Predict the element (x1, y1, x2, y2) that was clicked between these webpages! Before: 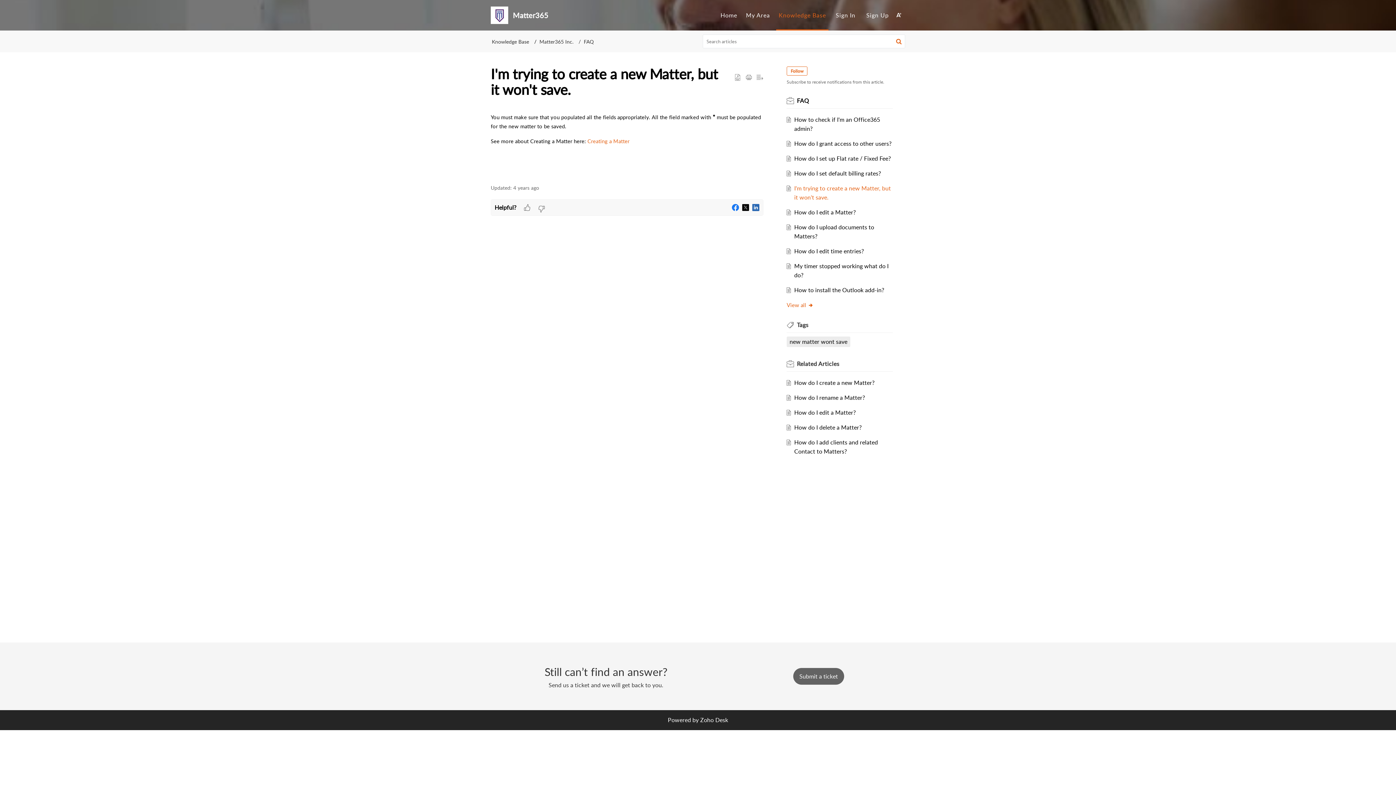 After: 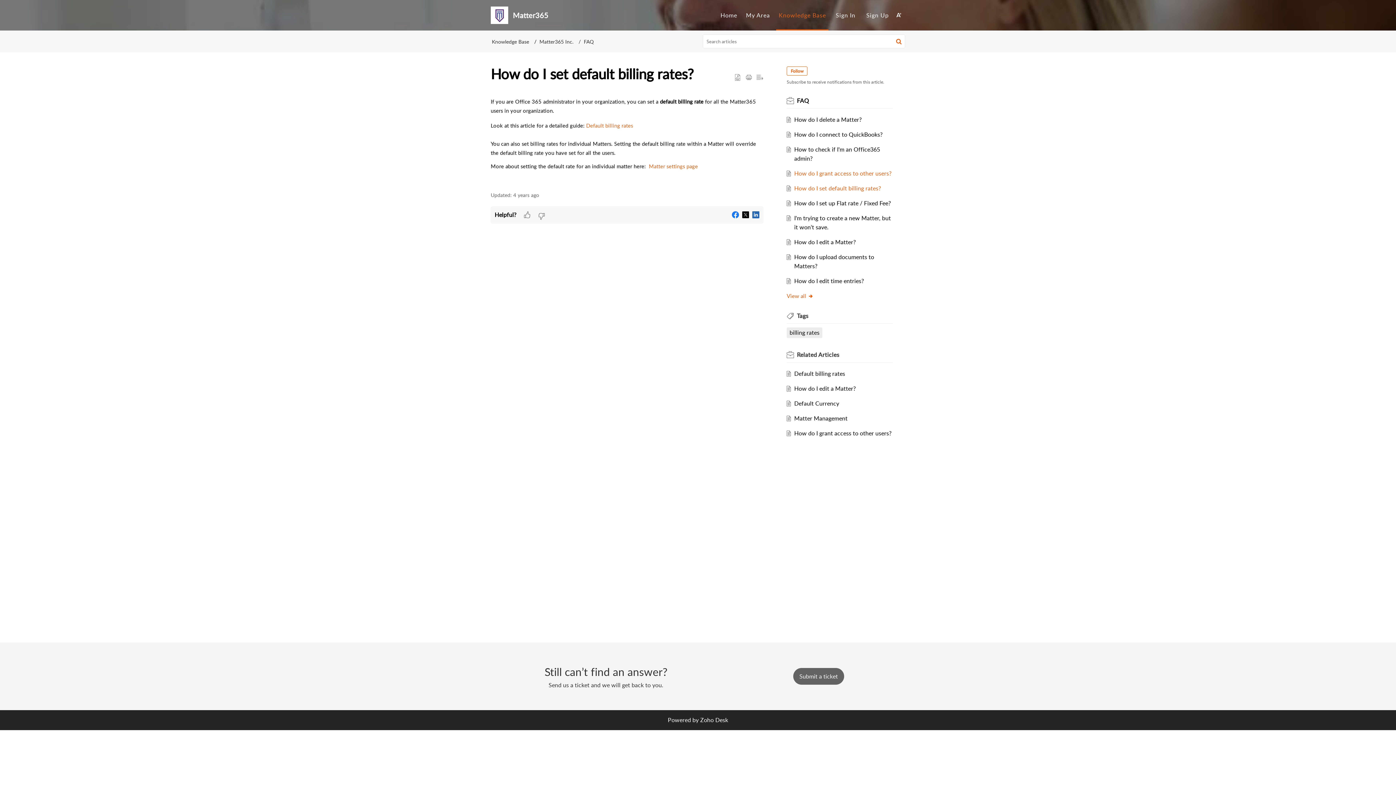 Action: bbox: (794, 169, 881, 177) label: How do I set default billing rates?